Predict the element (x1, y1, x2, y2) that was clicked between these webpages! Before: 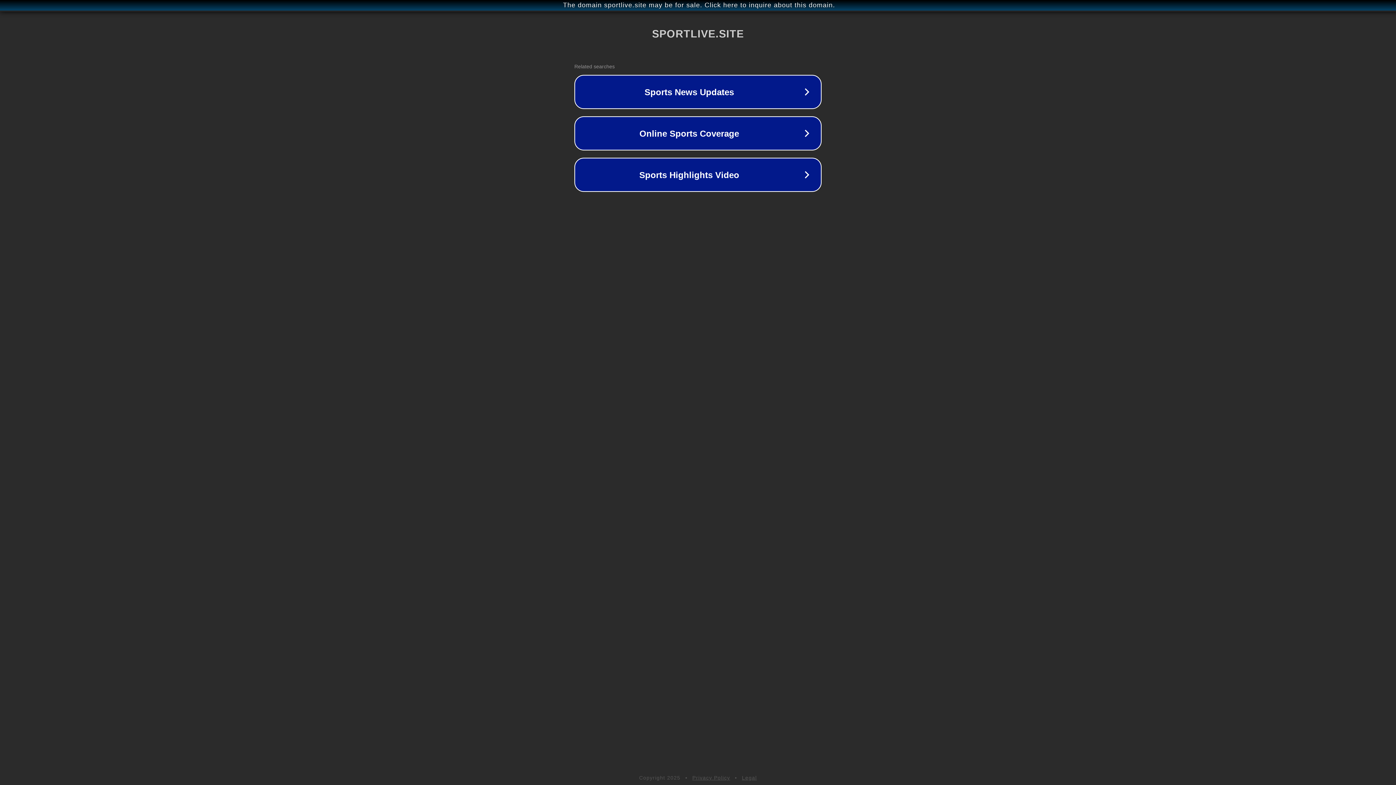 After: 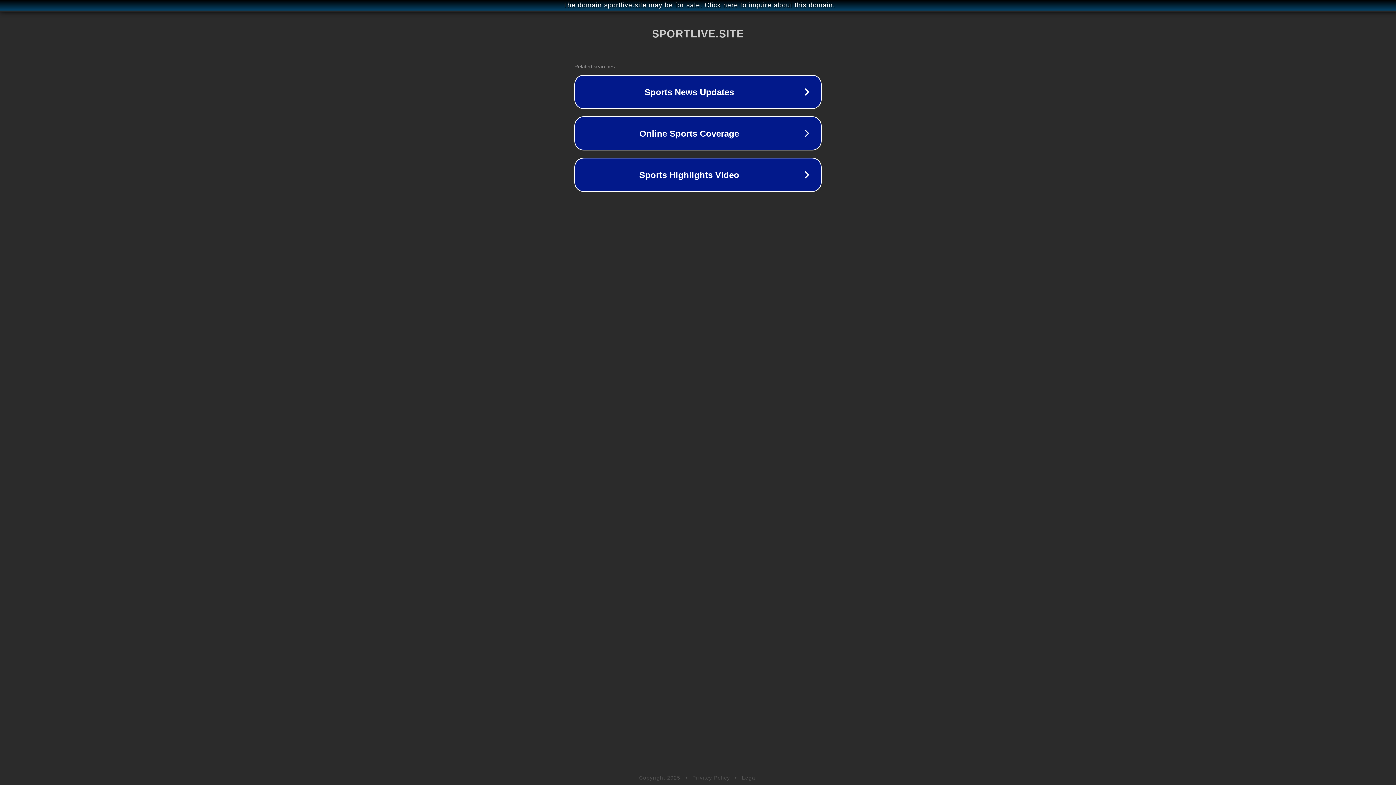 Action: bbox: (742, 775, 757, 781) label: Legal